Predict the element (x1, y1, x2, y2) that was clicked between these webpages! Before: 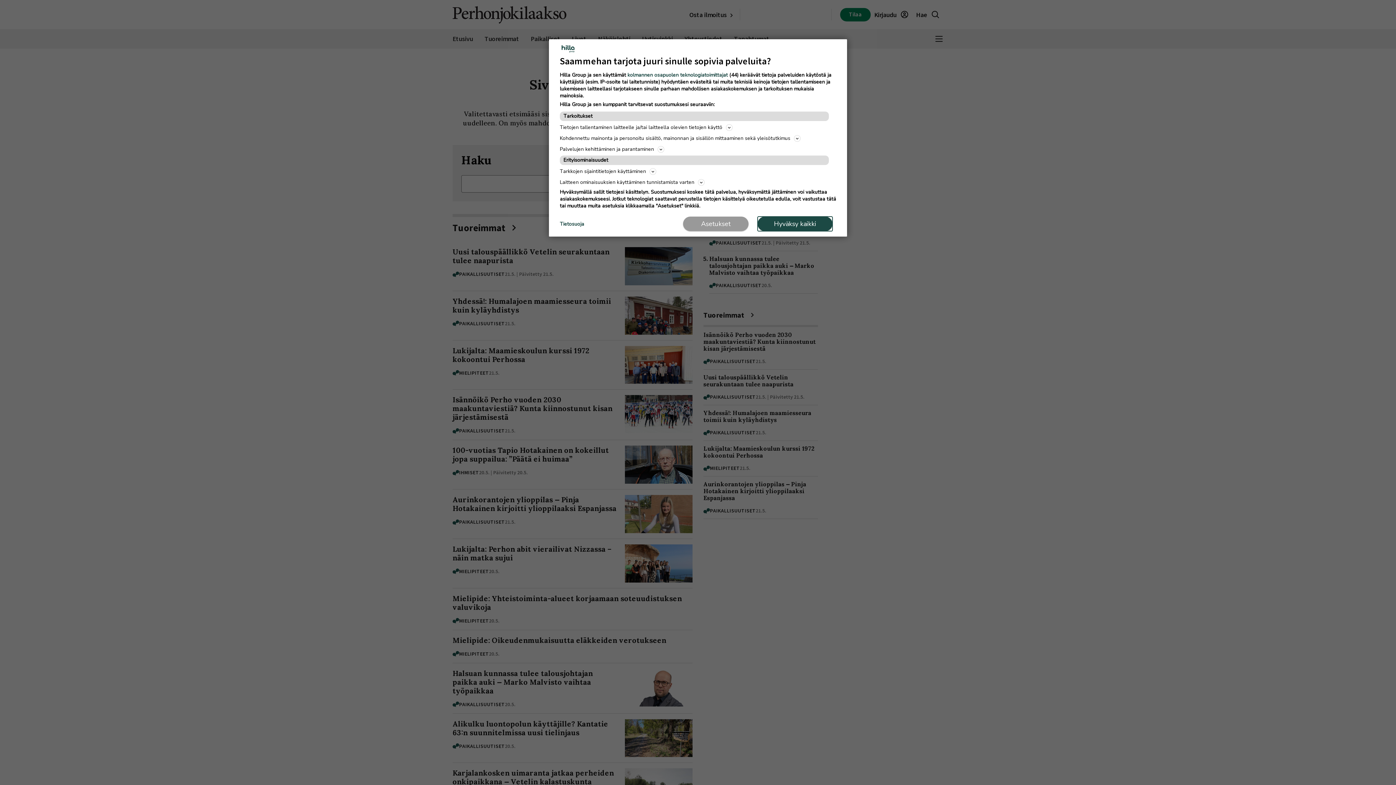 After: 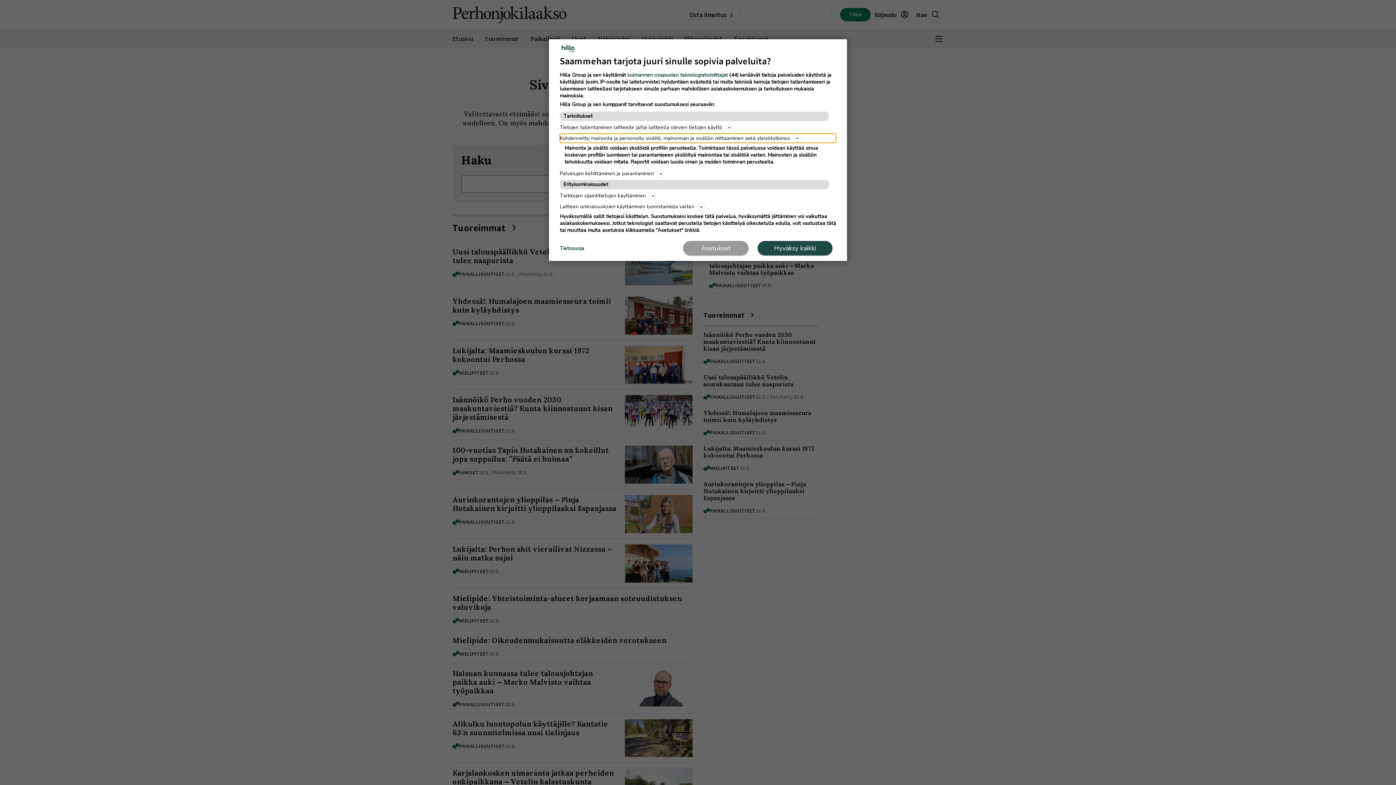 Action: bbox: (560, 133, 836, 142) label: Kohdennettu mainonta ja personoitu sisältö, mainonnan ja sisällön mittaaminen sekä yleisötutkimus